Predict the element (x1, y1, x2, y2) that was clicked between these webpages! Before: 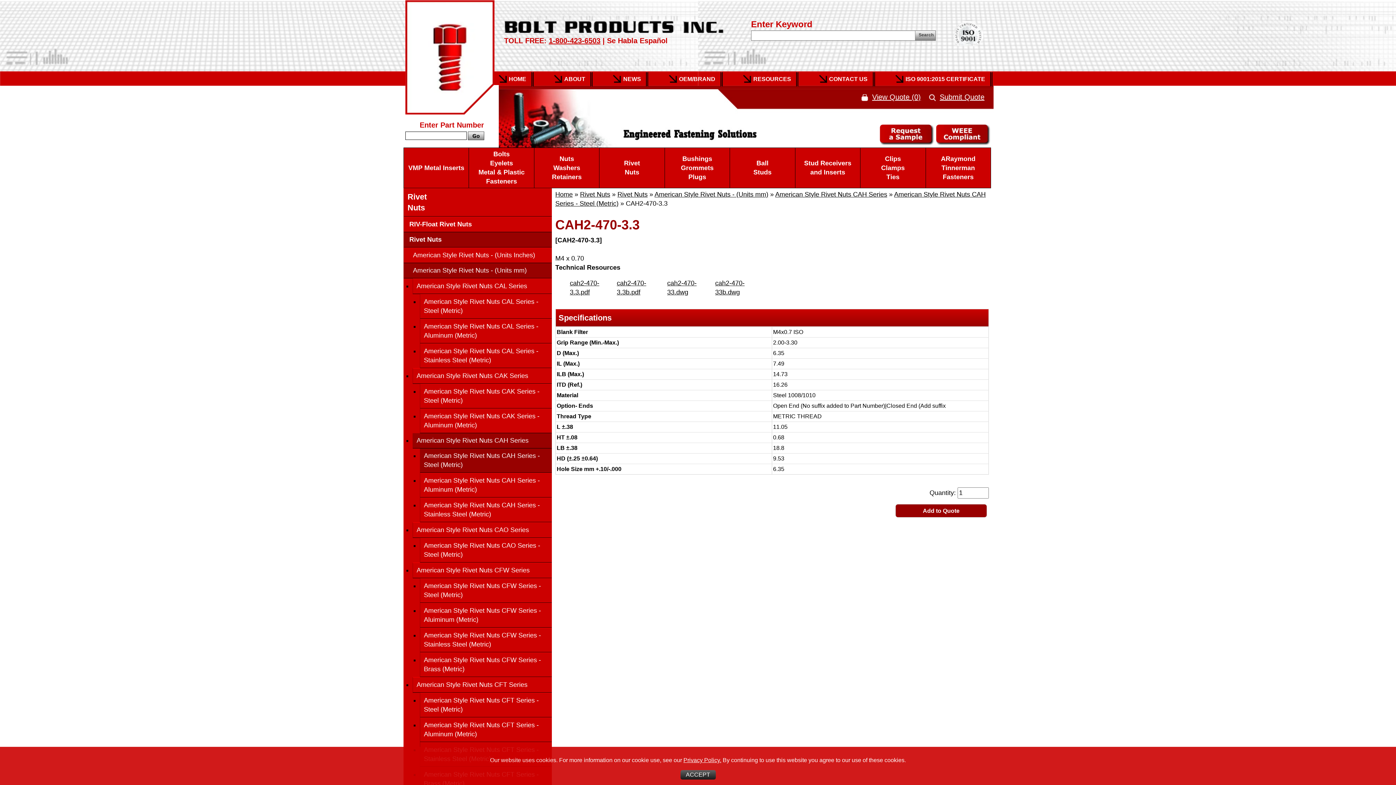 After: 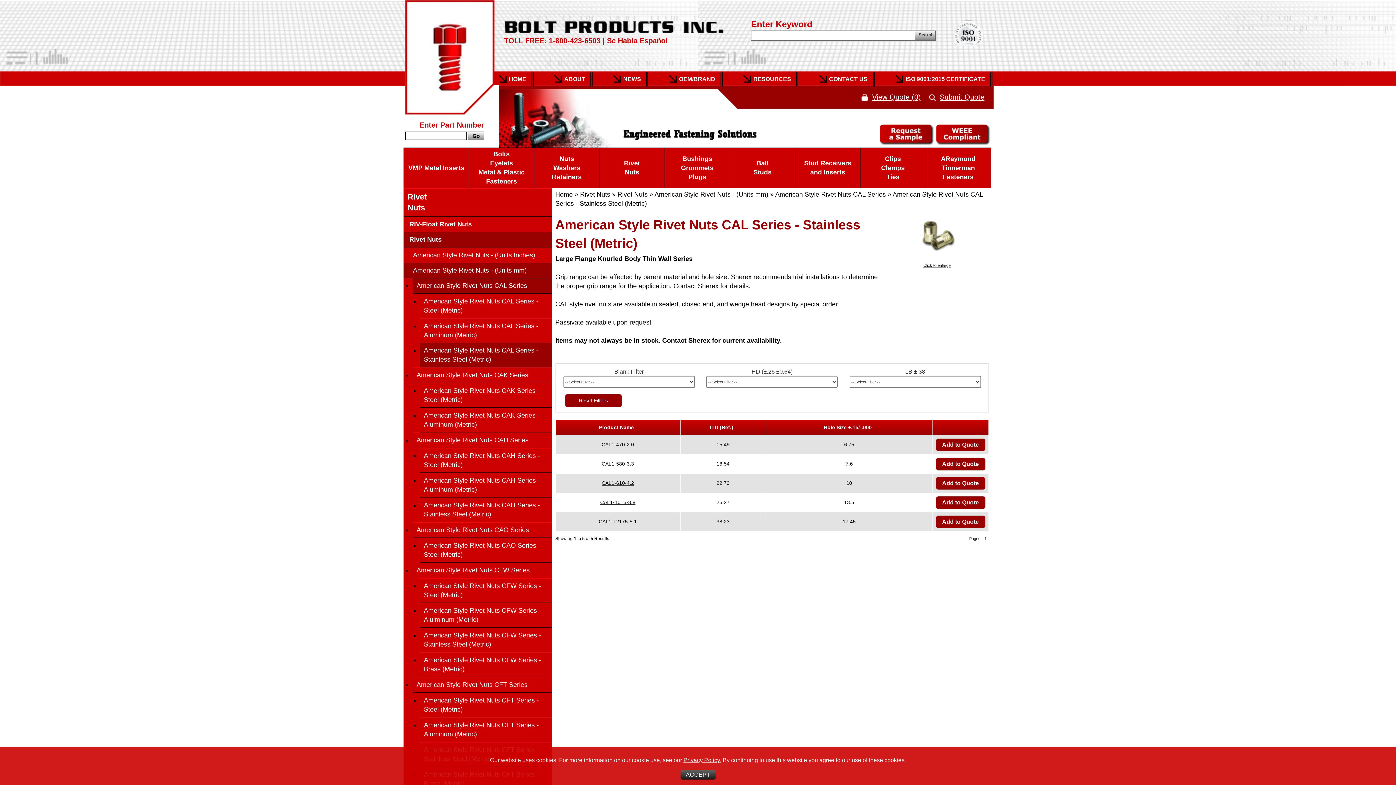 Action: label: American Style Rivet Nuts CAL Series - Stainless Steel (Metric) bbox: (420, 343, 551, 368)